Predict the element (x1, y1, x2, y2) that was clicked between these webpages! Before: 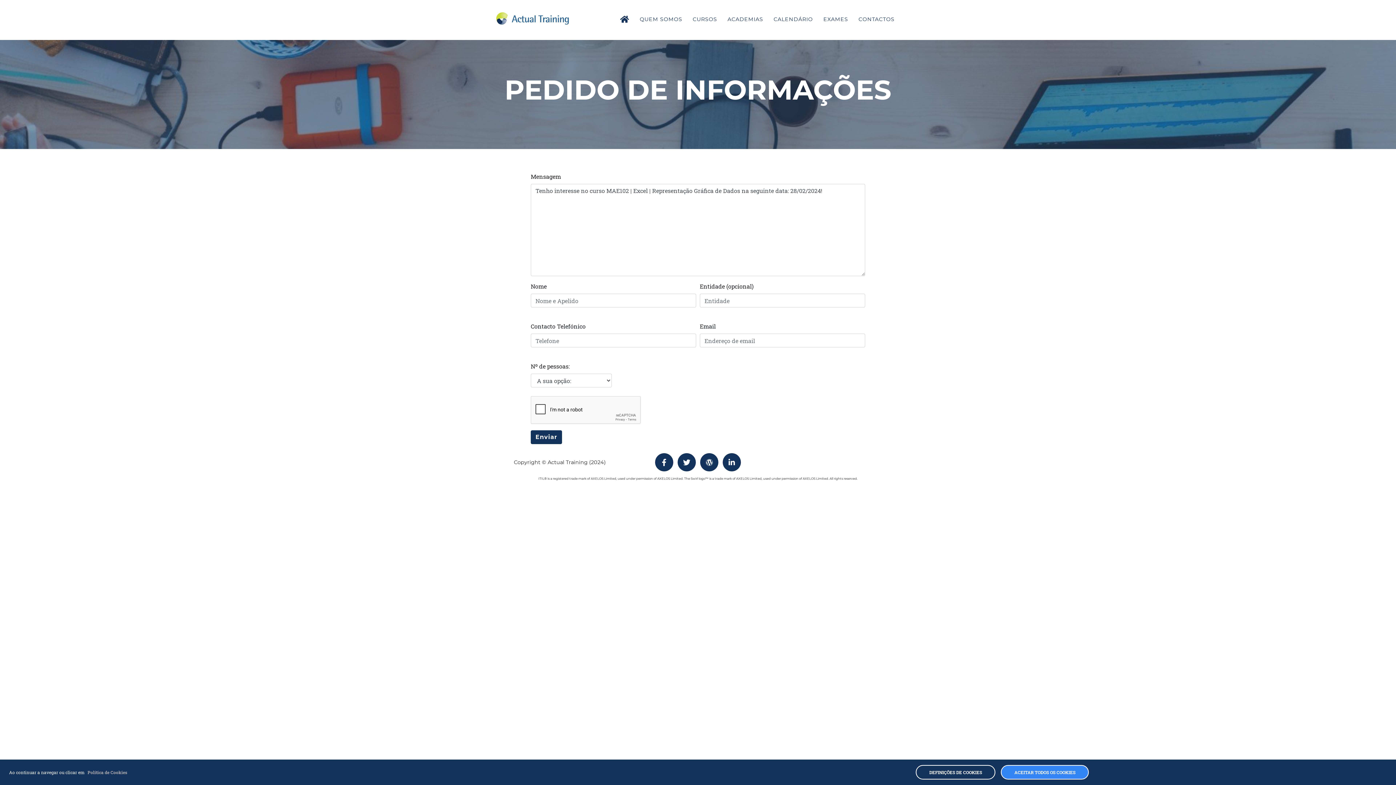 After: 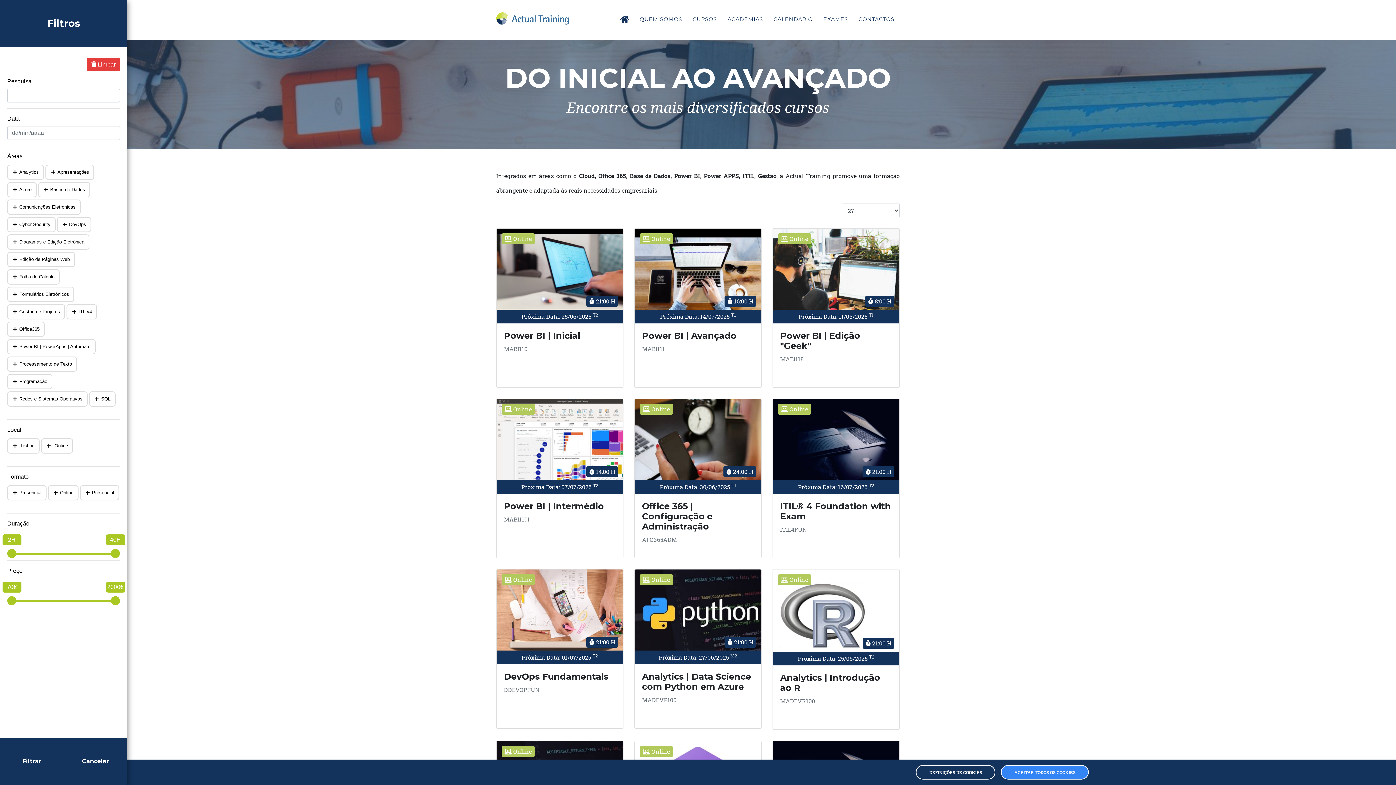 Action: label: CURSOS bbox: (687, 9, 722, 29)